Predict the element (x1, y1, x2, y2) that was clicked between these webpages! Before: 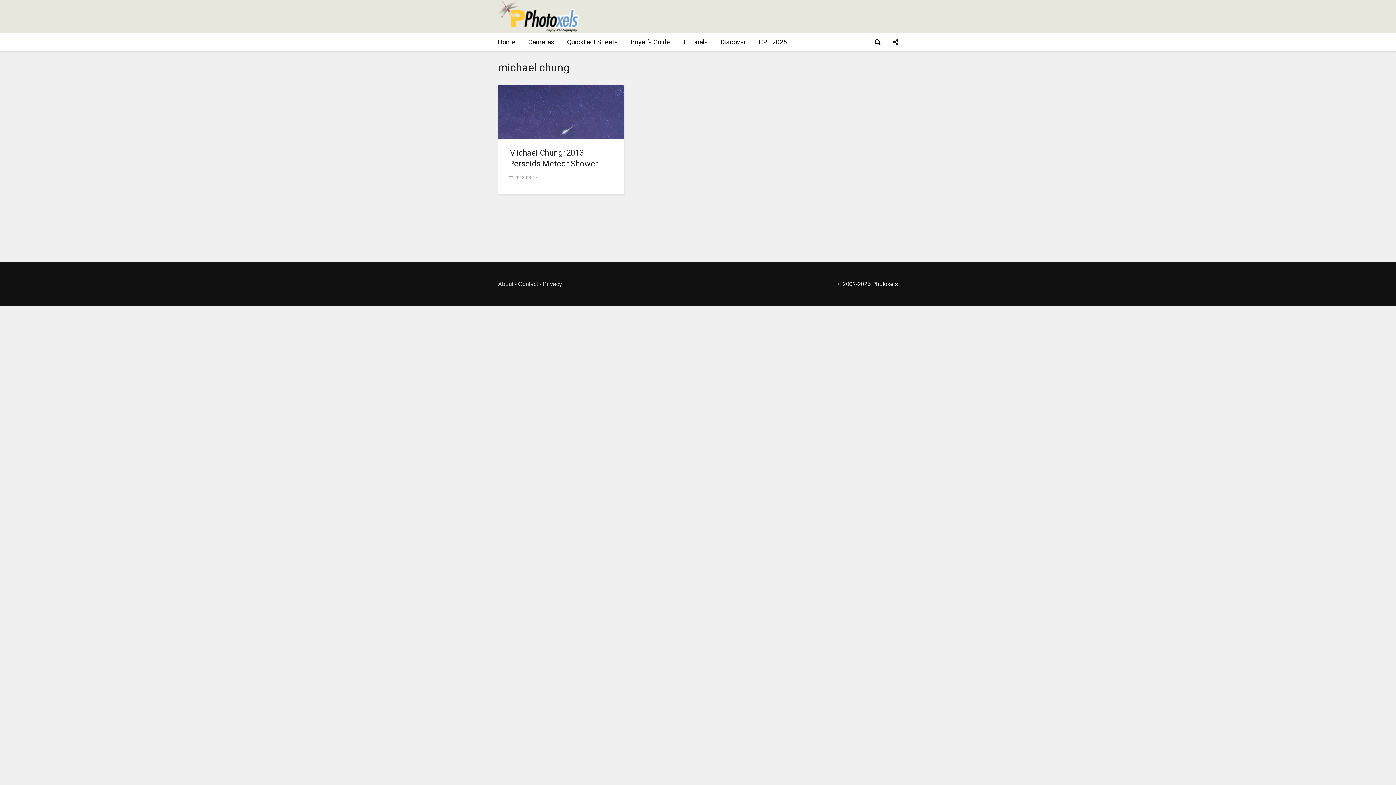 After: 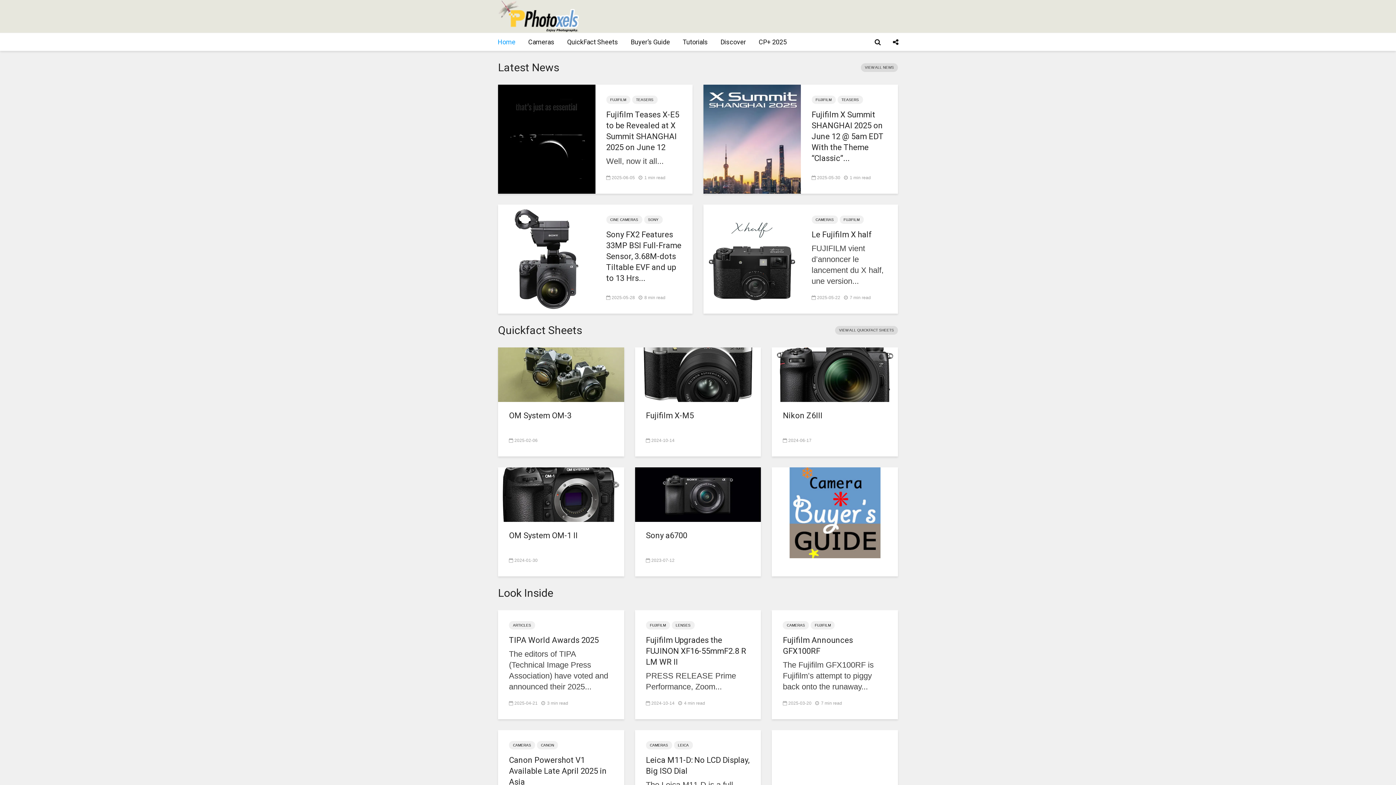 Action: bbox: (498, 11, 578, 19)